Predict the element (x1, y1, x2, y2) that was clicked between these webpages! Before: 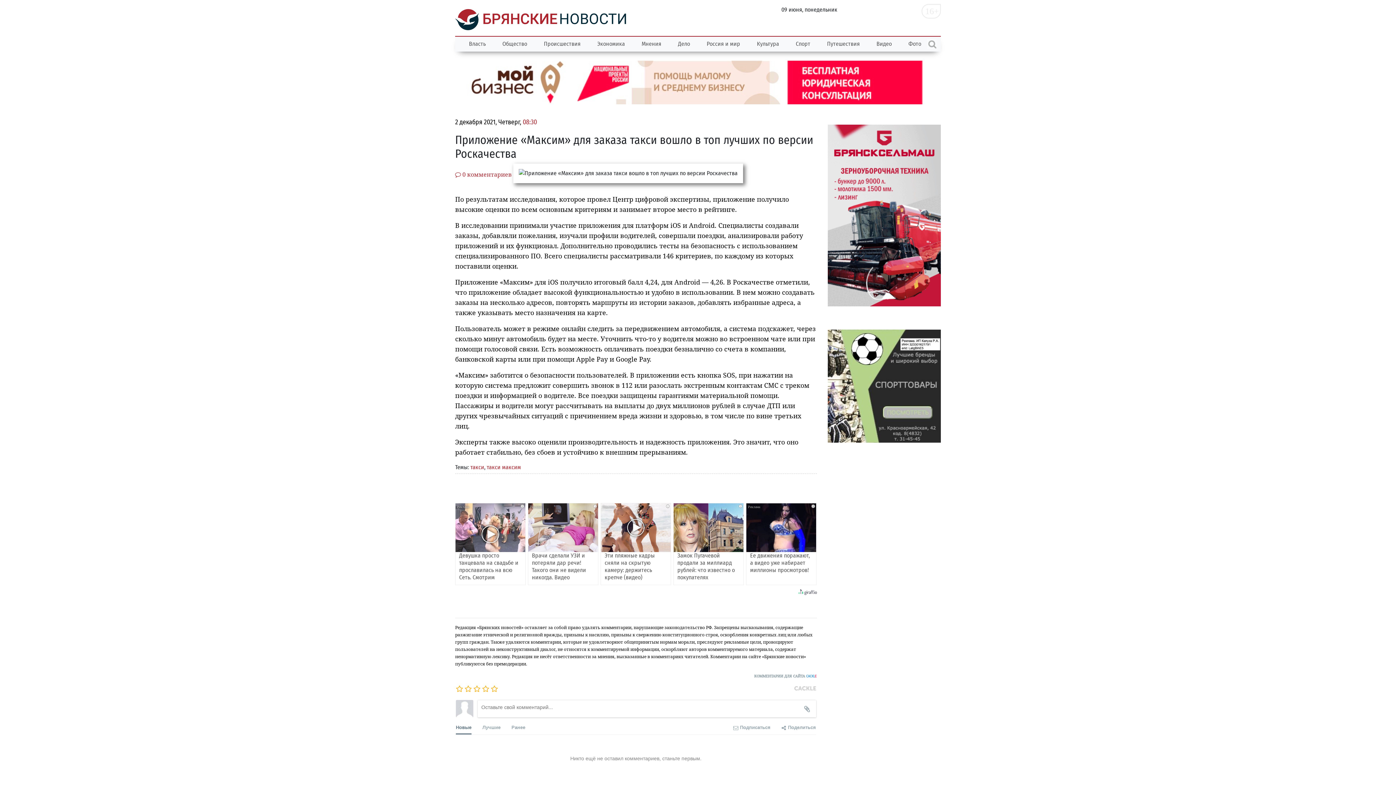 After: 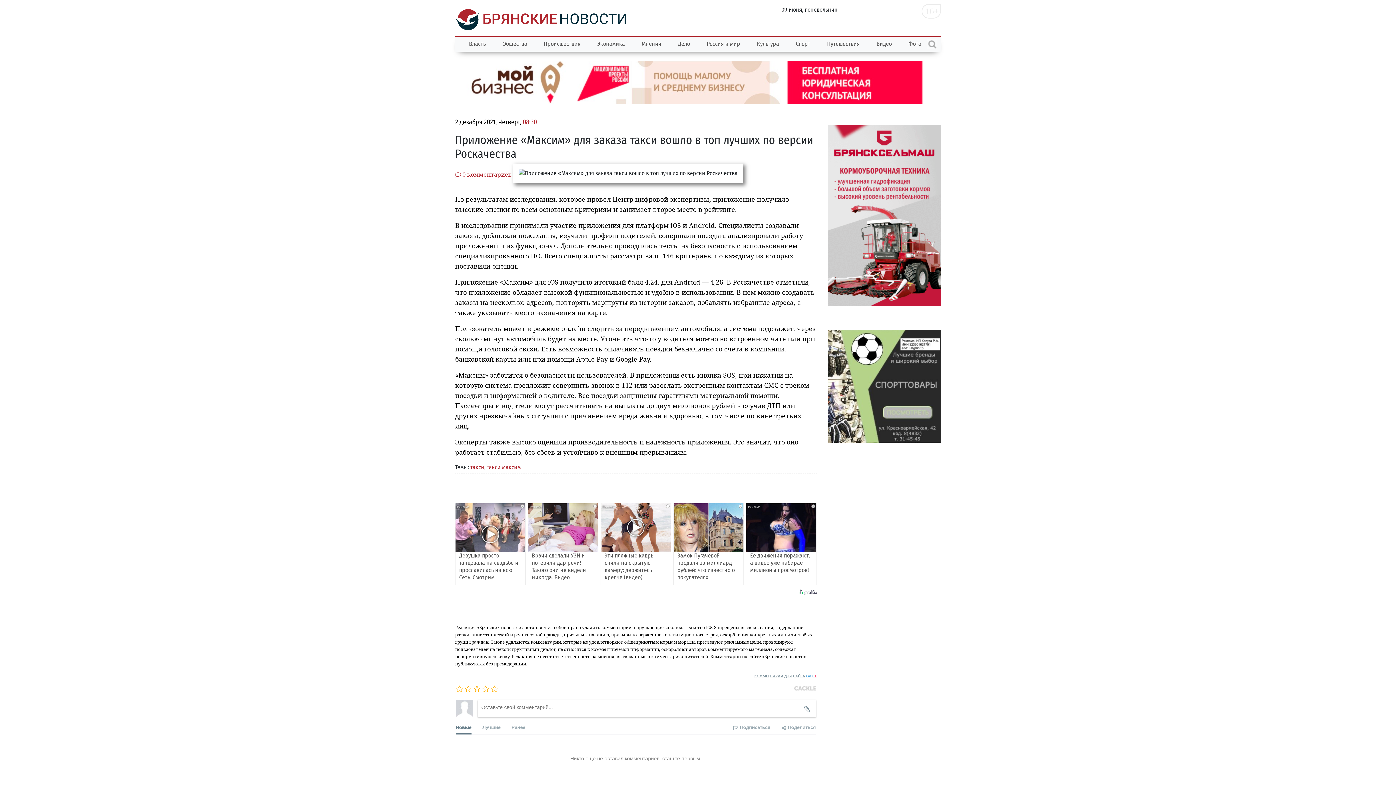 Action: label: Ее движения поражают, а видео уже набирает миллионы просмотров! bbox: (746, 503, 816, 585)